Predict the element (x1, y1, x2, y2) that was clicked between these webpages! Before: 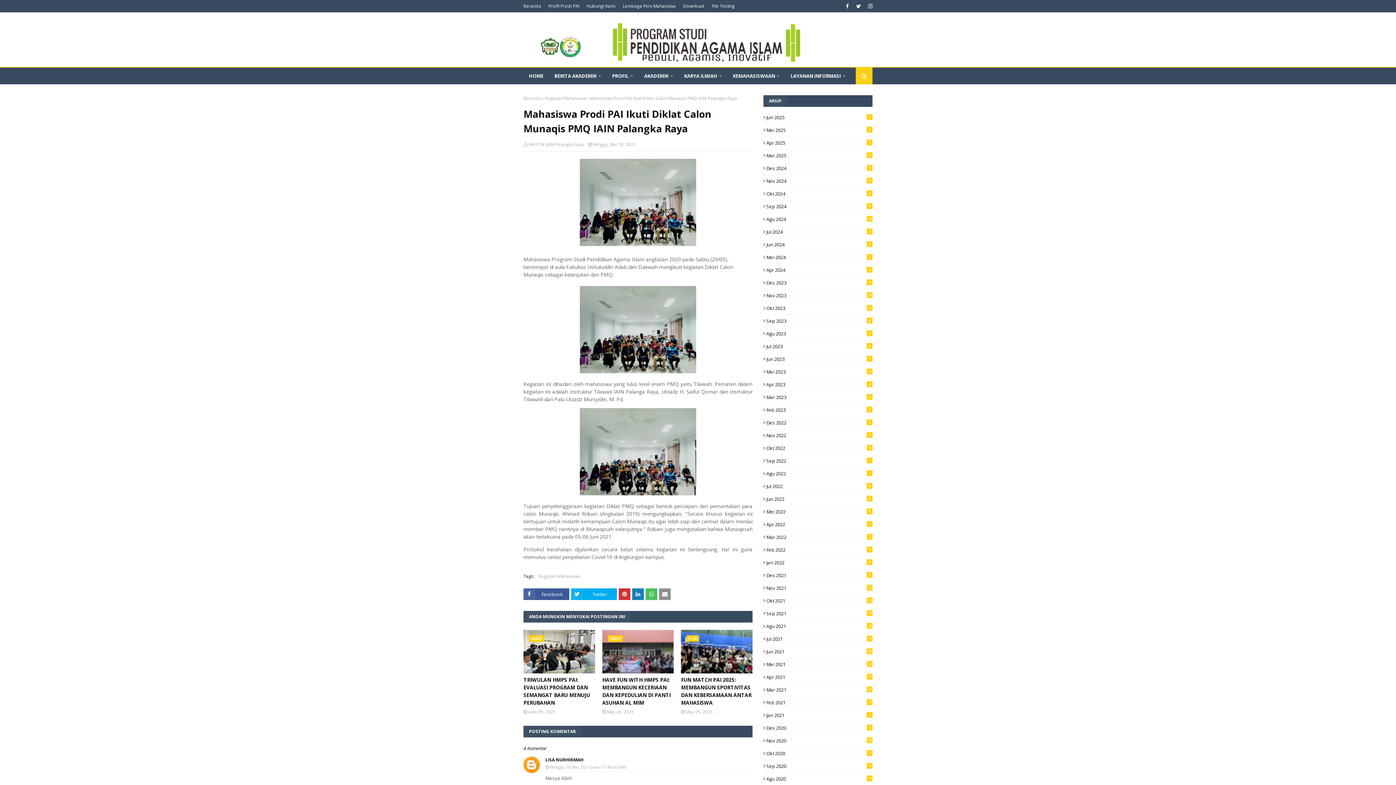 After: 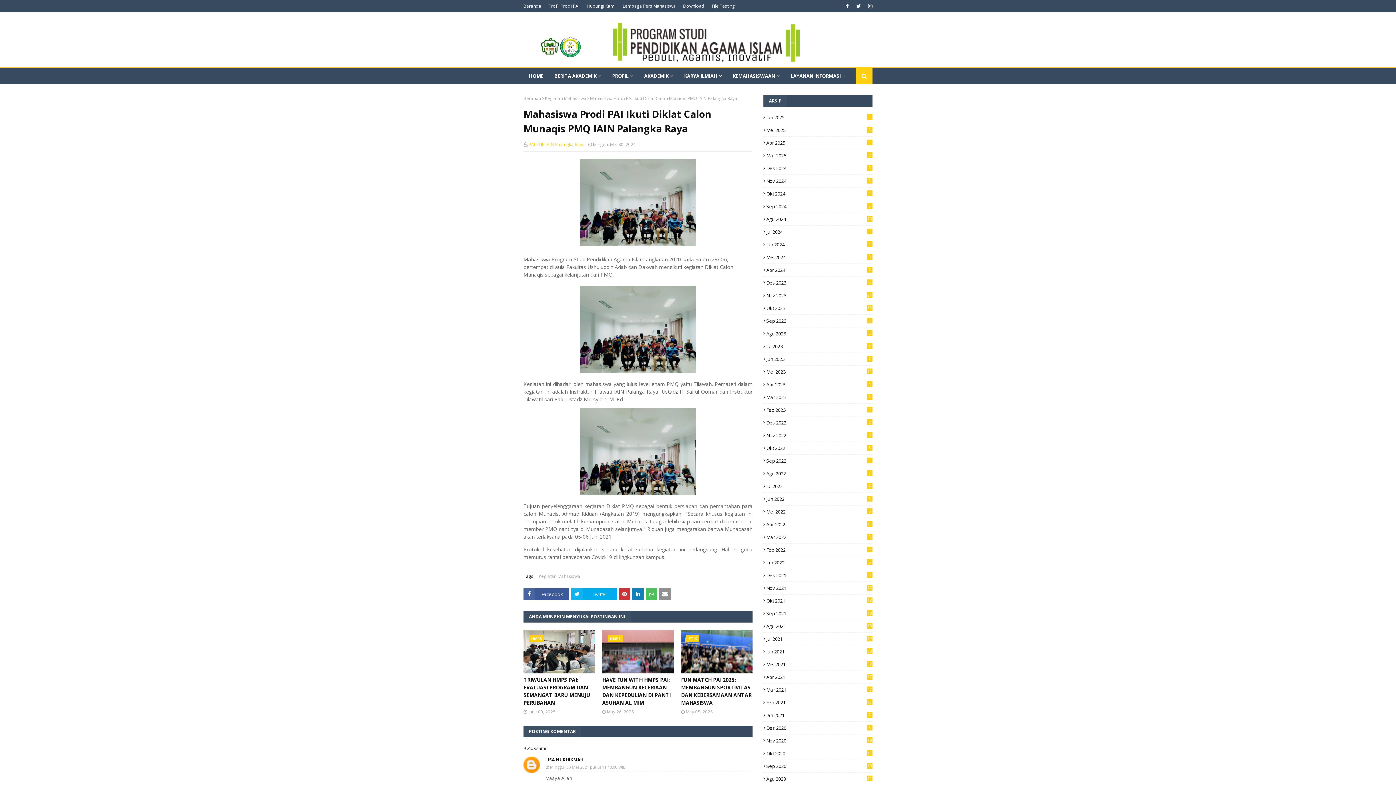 Action: bbox: (528, 141, 584, 147) label: PAI FTIK IAIN Palangka Raya